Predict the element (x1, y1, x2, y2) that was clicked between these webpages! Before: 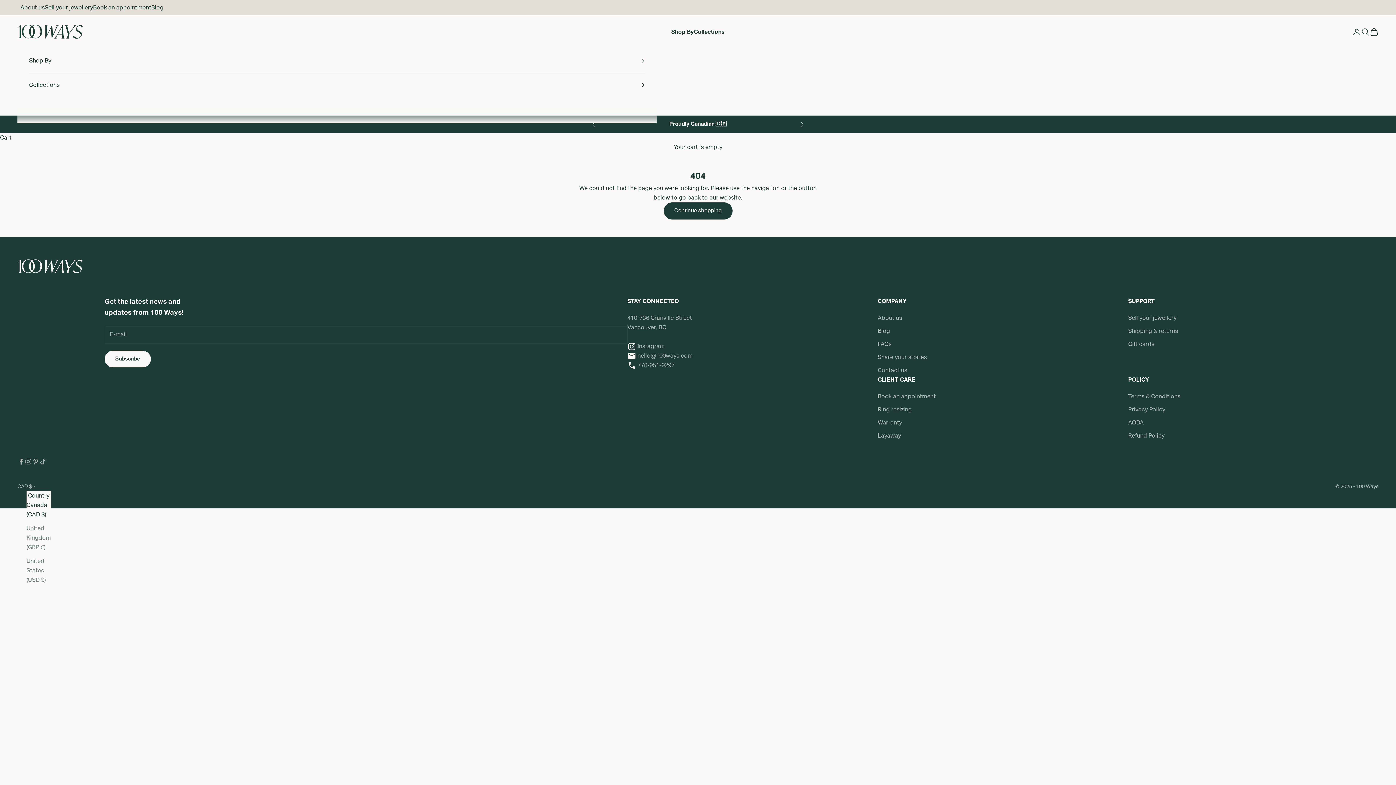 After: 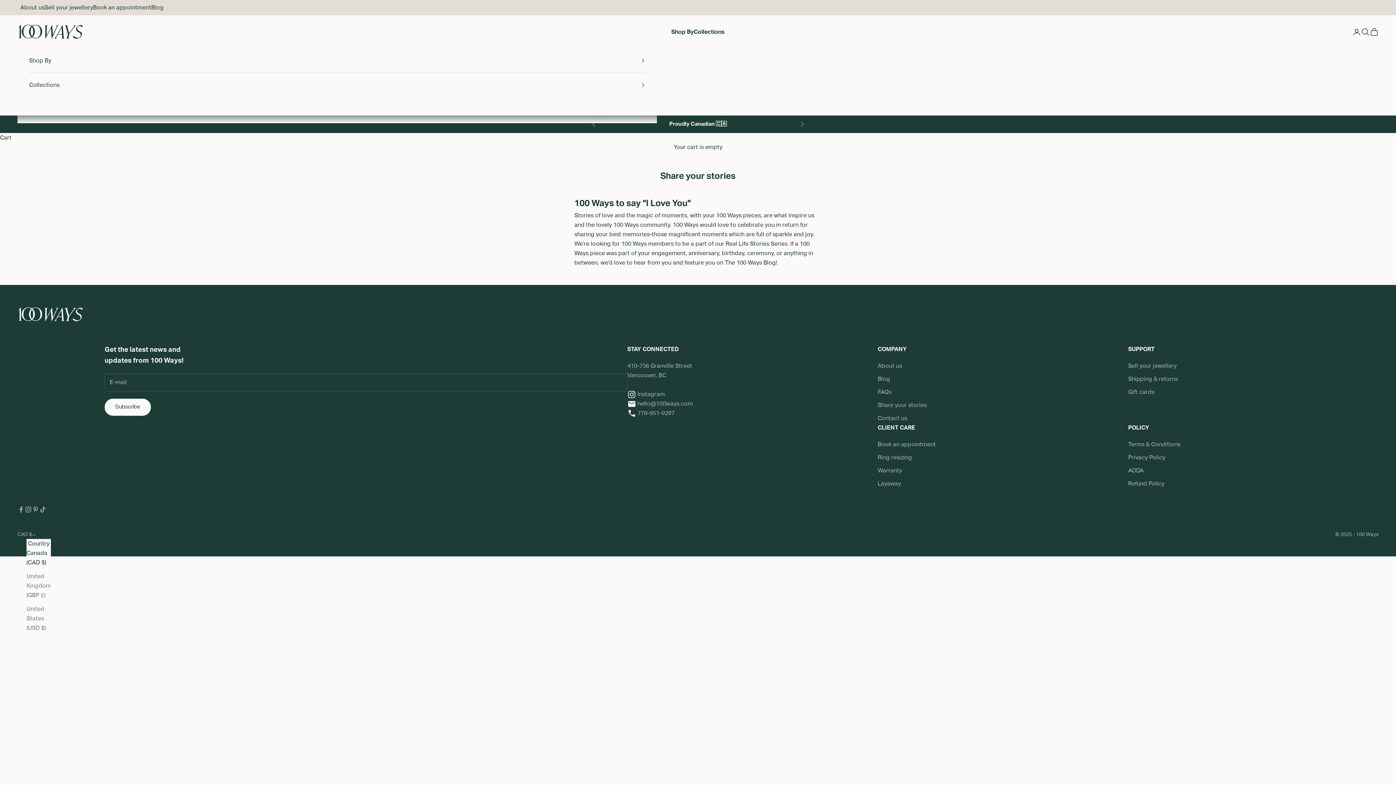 Action: bbox: (877, 354, 927, 360) label: Share your stories